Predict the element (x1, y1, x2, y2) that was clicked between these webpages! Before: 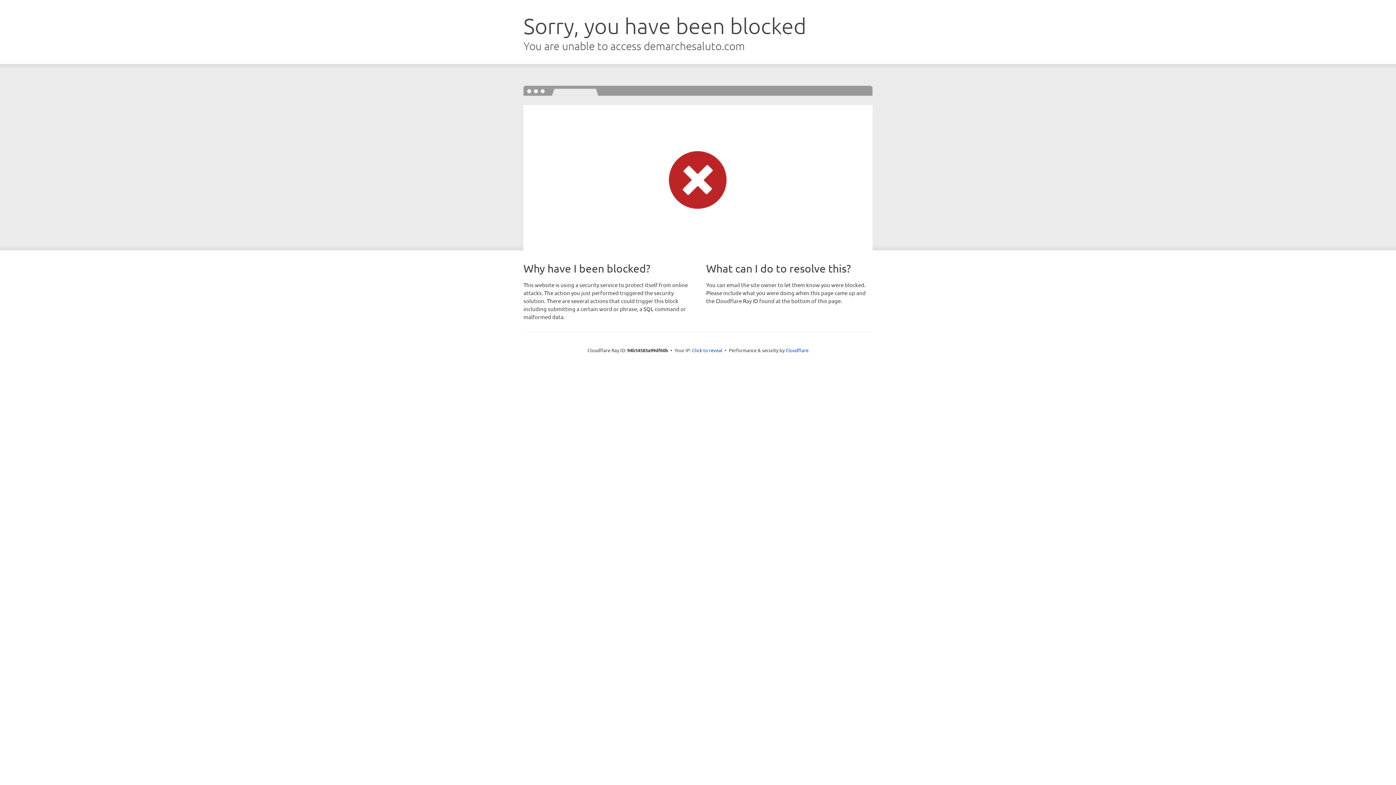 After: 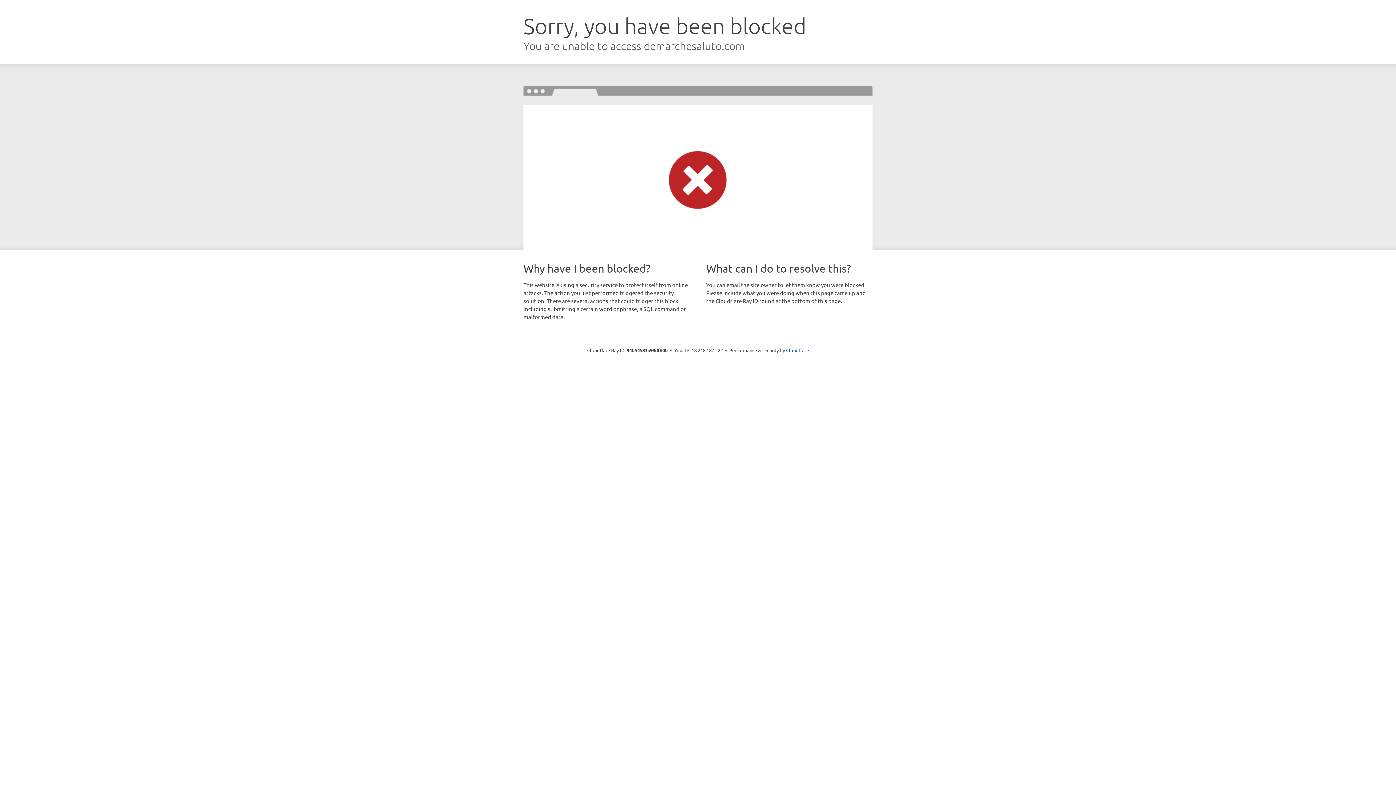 Action: label: Click to reveal bbox: (692, 346, 722, 353)